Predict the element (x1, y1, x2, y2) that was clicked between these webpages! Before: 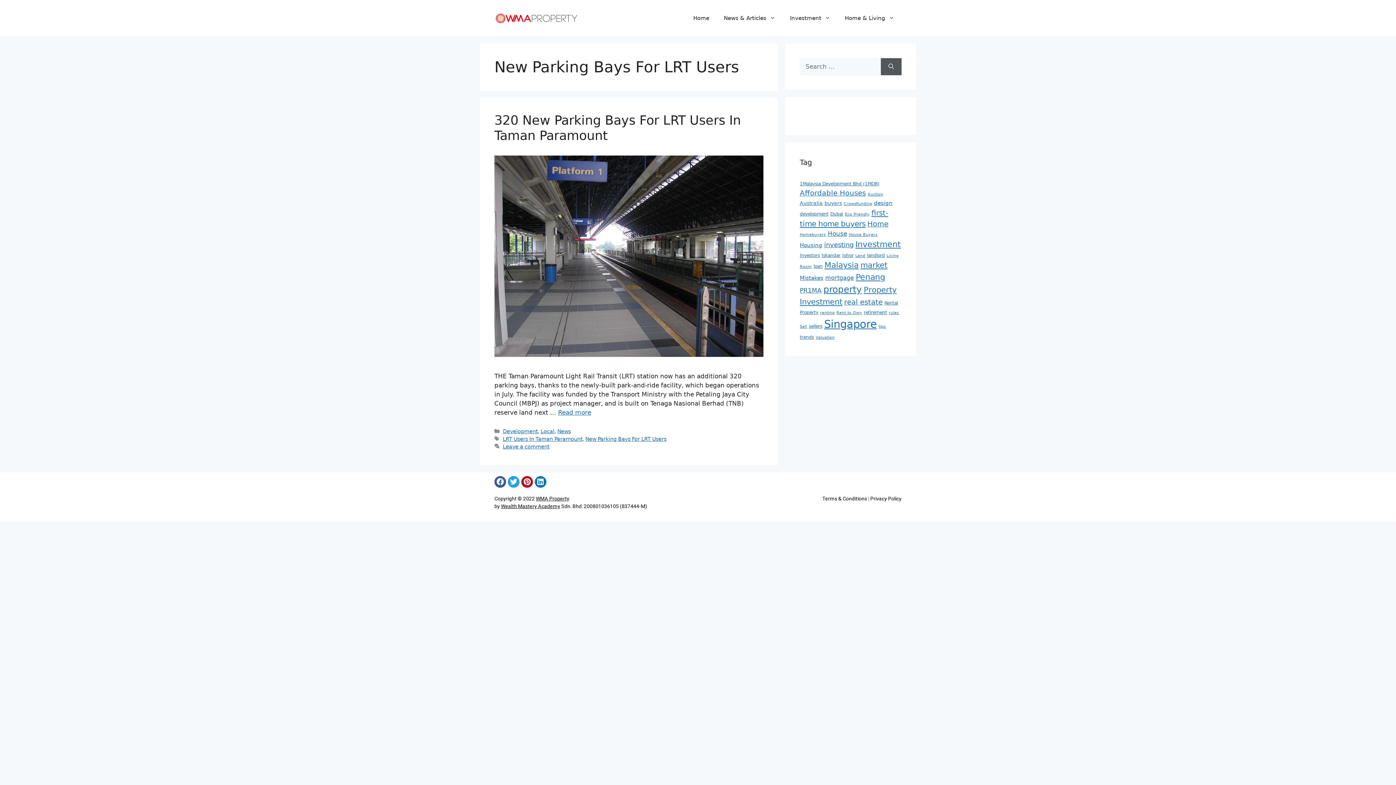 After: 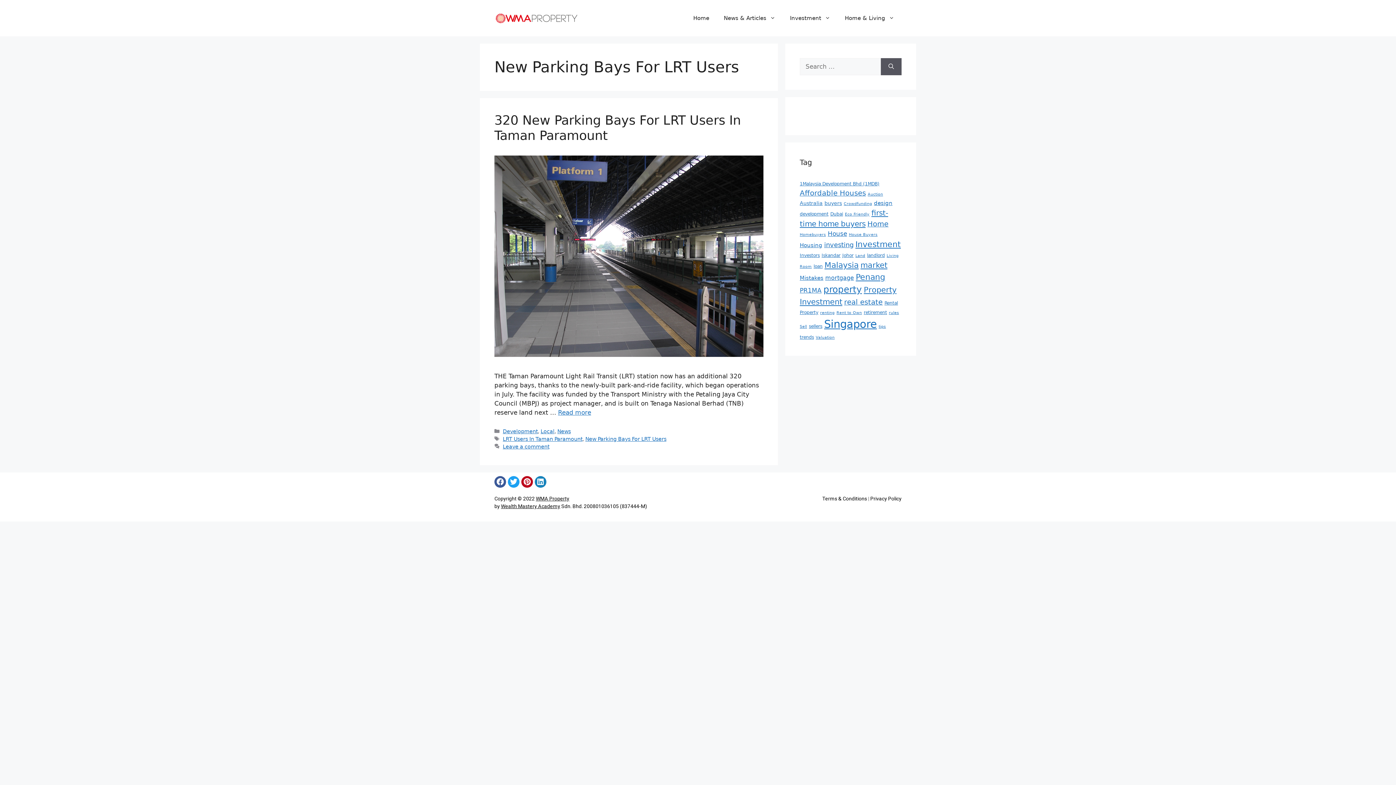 Action: label: Linkedin bbox: (534, 476, 546, 487)